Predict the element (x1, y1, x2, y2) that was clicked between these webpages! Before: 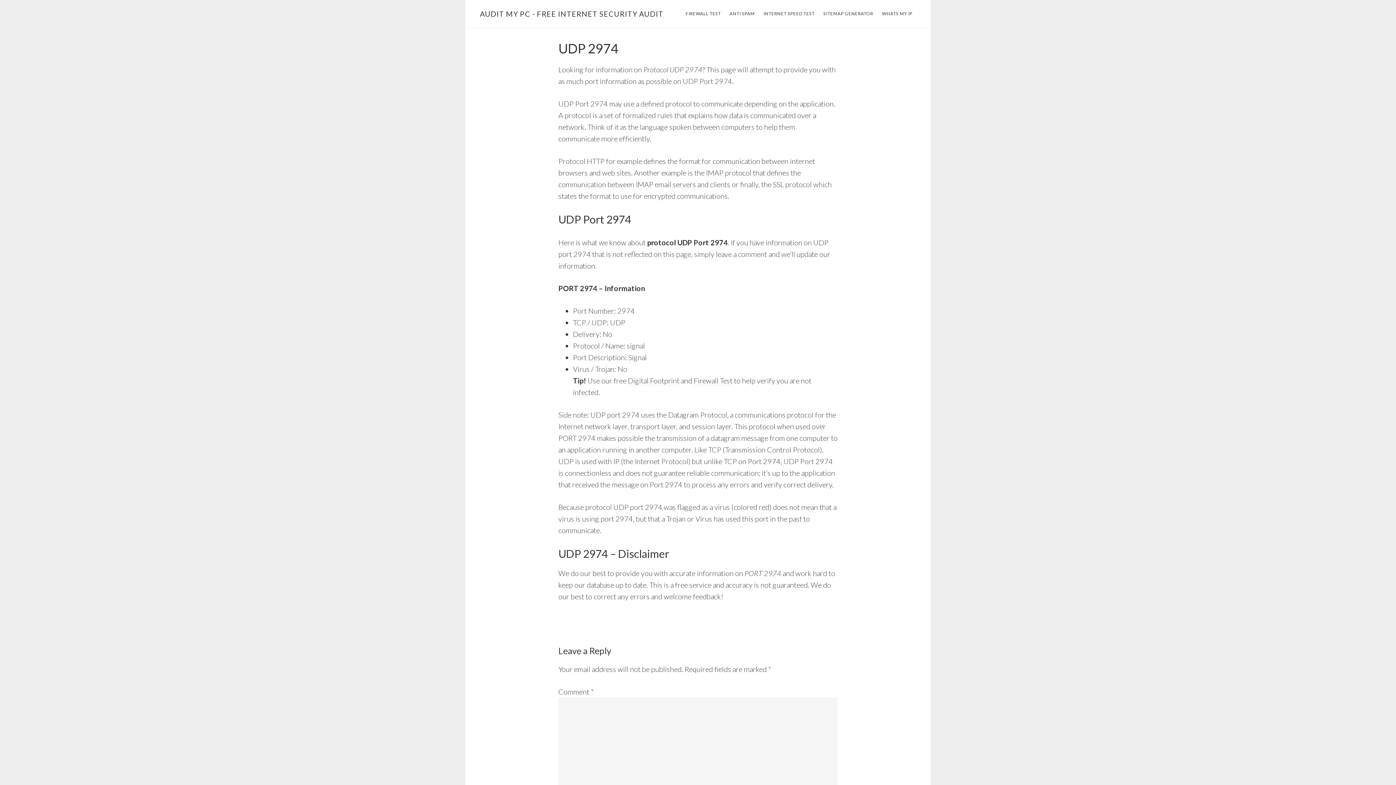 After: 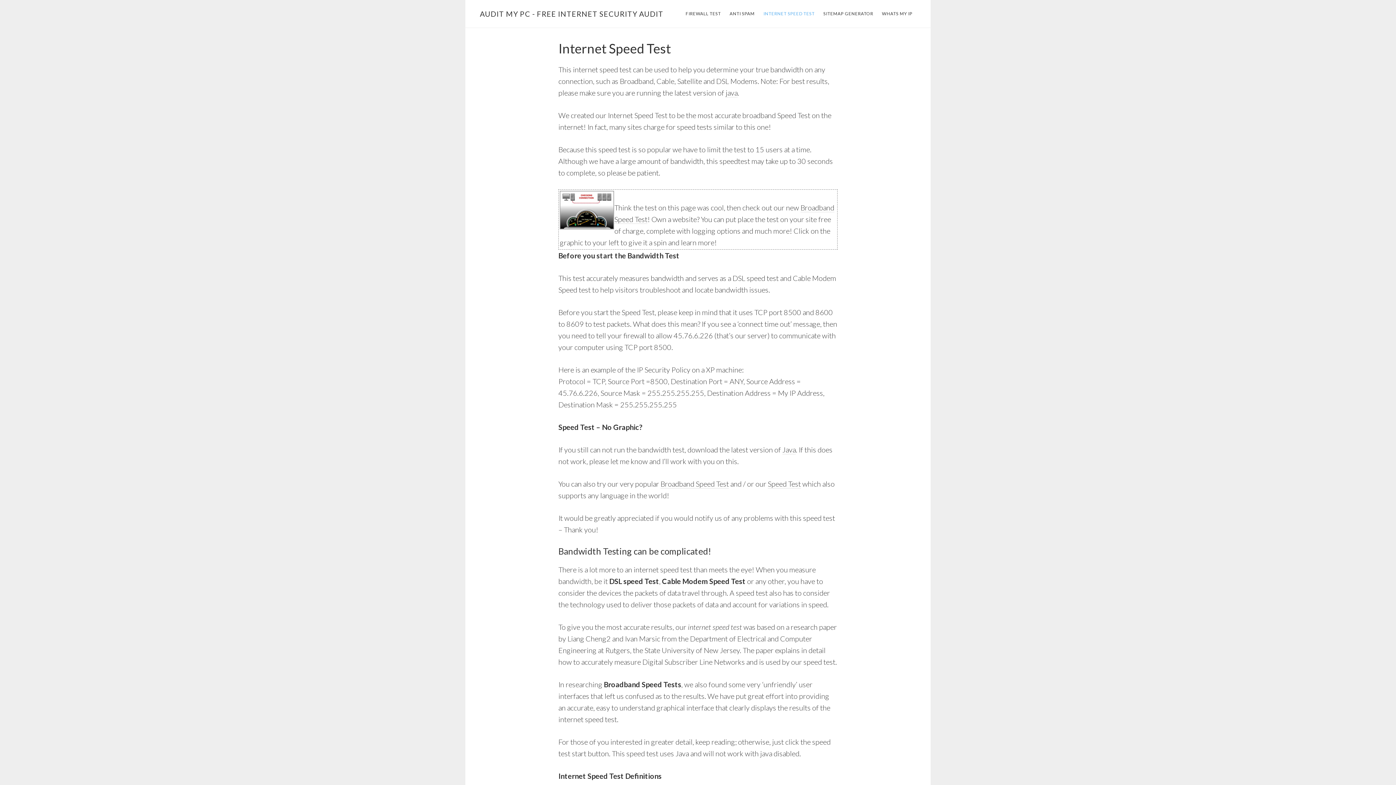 Action: bbox: (760, 8, 818, 19) label: INTERNET SPEED TEST